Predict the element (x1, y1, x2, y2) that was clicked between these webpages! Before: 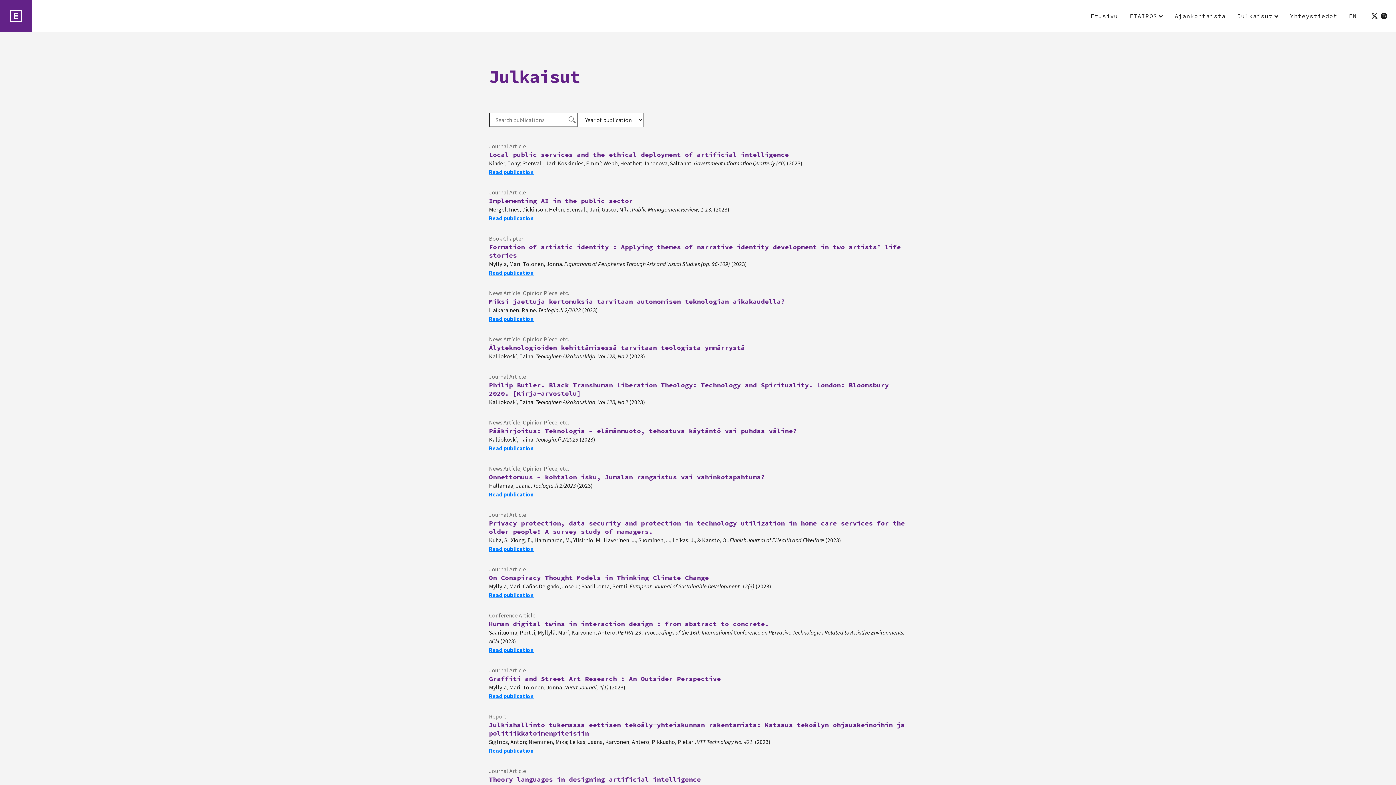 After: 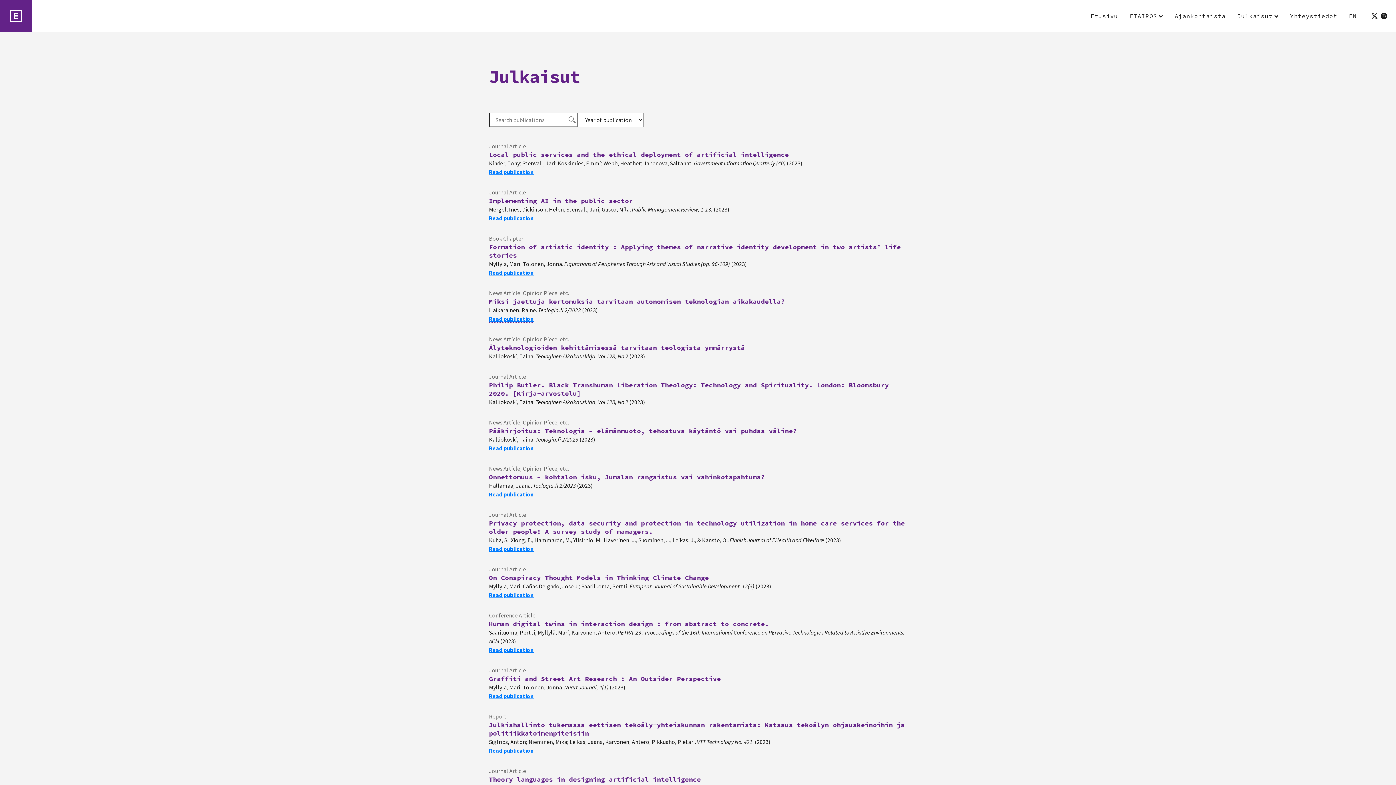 Action: bbox: (489, 315, 533, 322) label: Read publication